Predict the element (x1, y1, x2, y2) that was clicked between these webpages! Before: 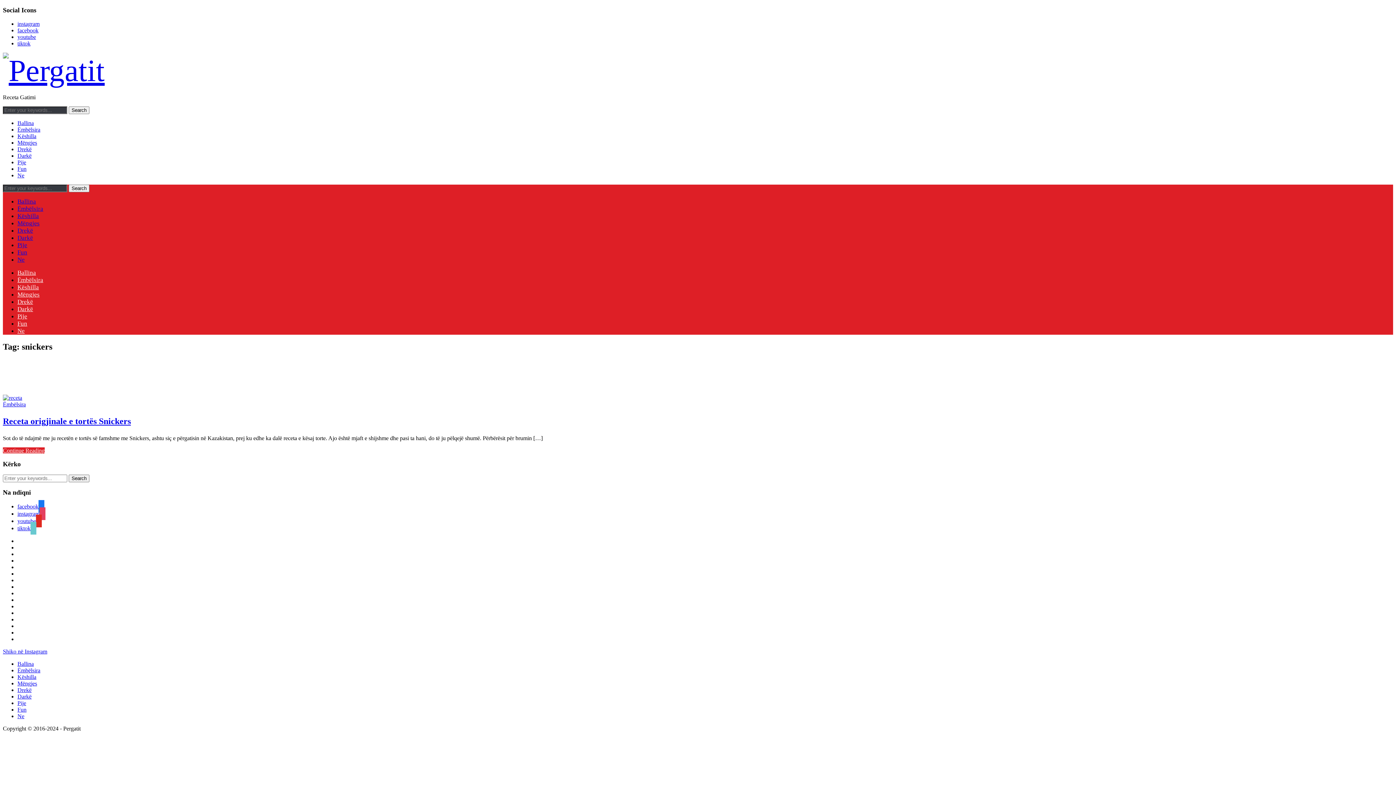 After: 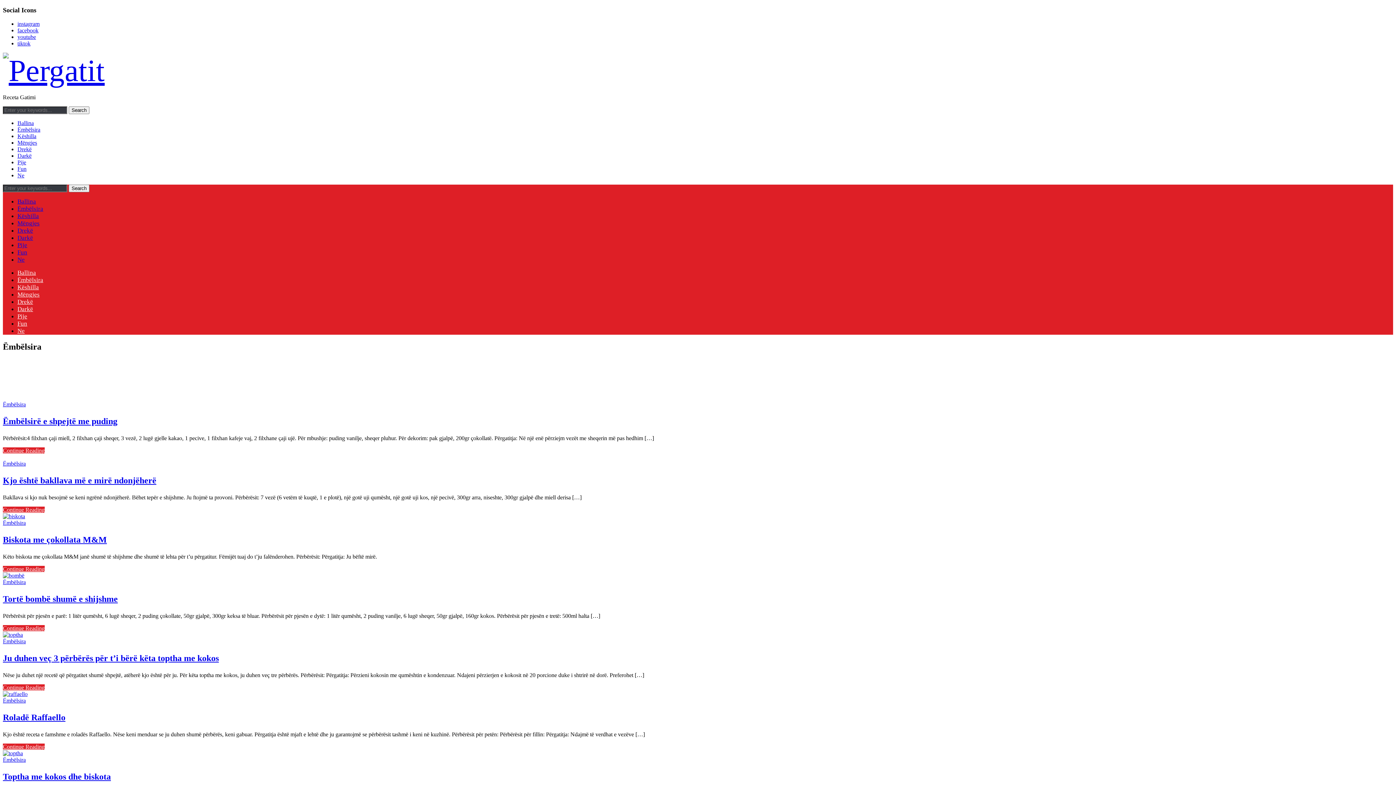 Action: label: Ëmbëlsira bbox: (17, 205, 43, 212)